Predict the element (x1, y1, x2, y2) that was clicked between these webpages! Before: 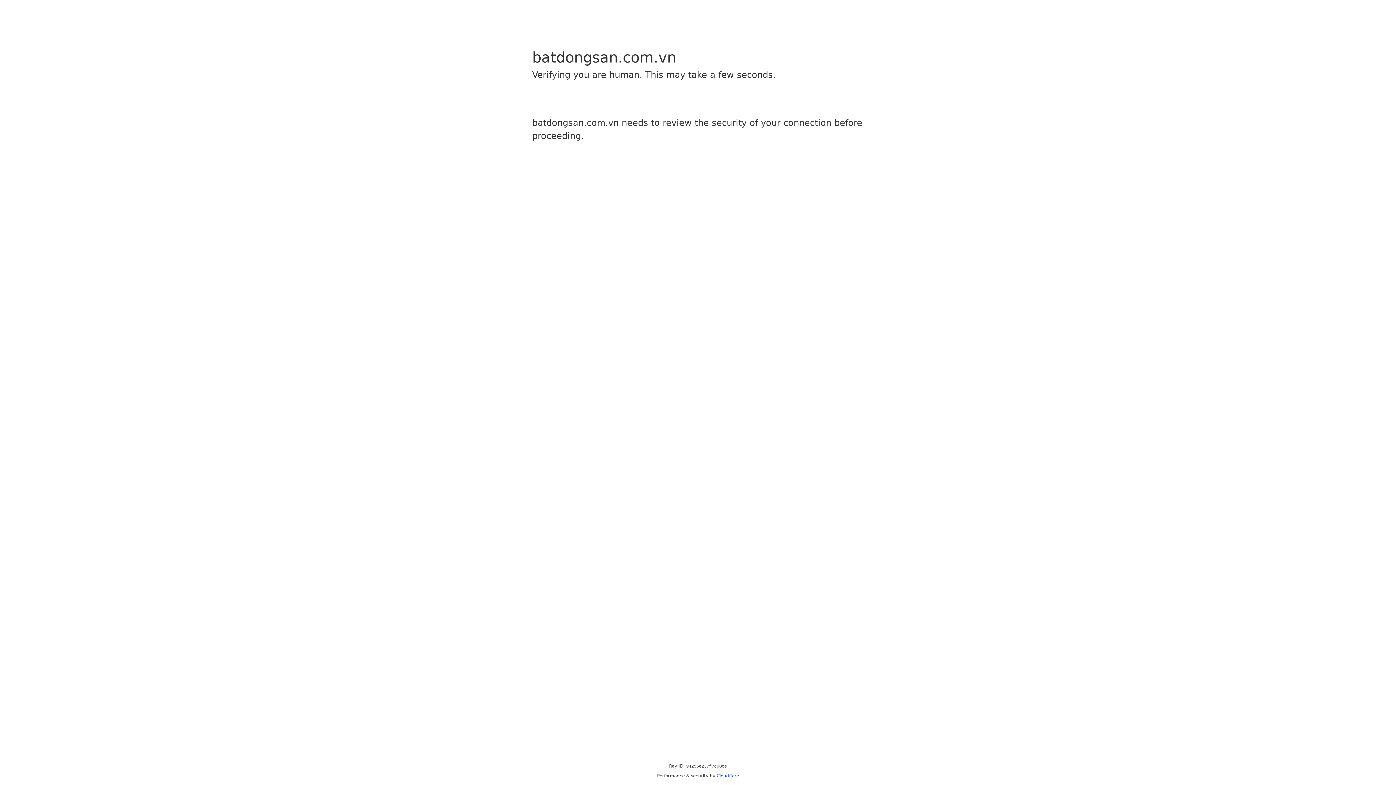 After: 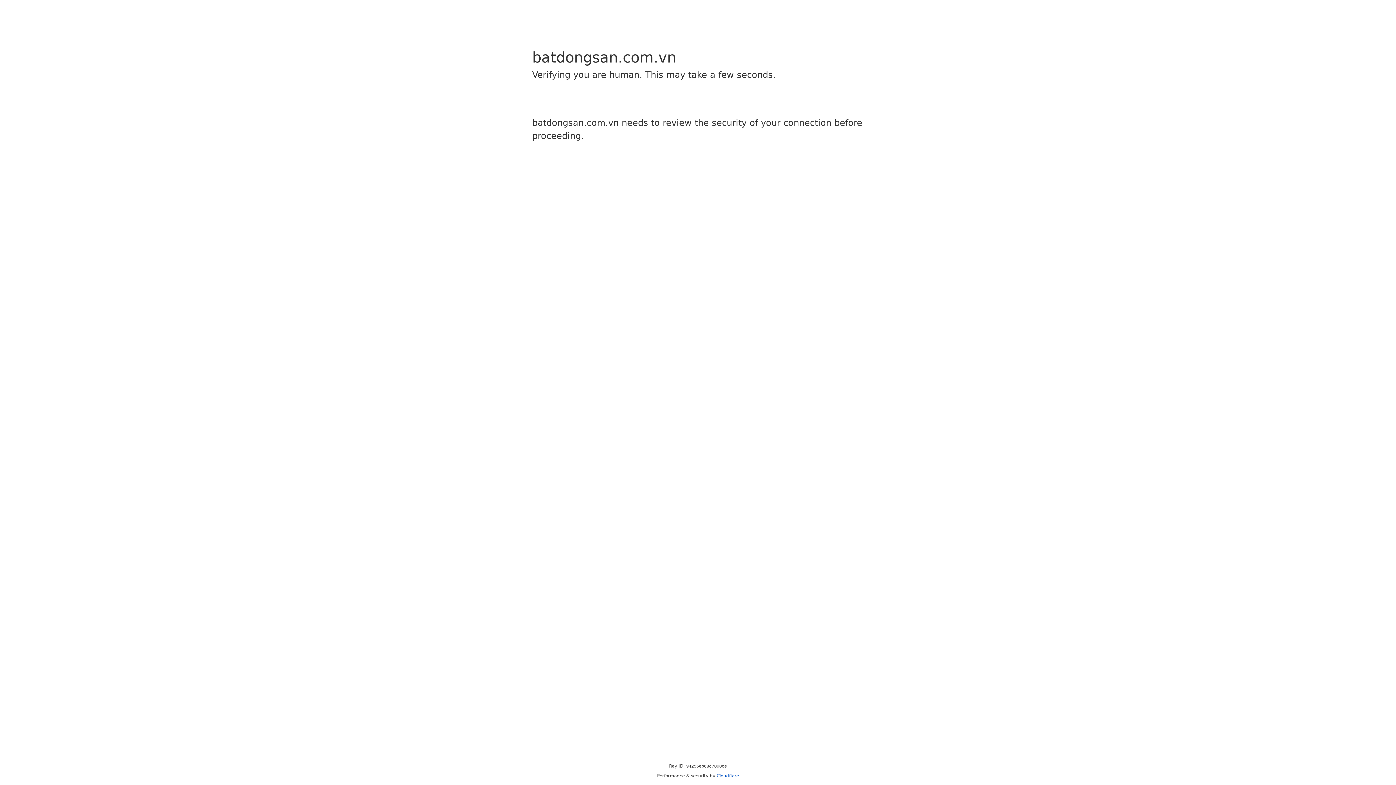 Action: bbox: (716, 773, 739, 778) label: Cloudflare